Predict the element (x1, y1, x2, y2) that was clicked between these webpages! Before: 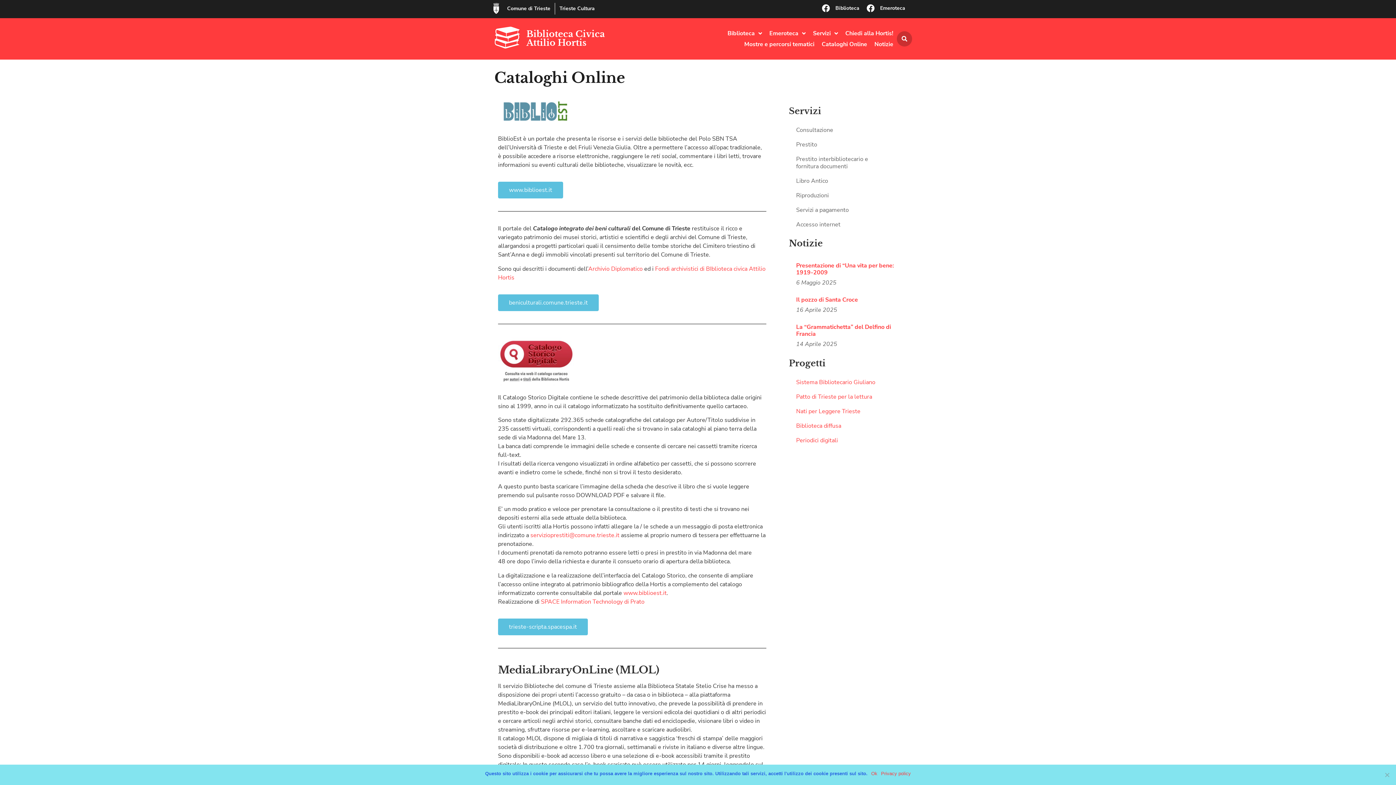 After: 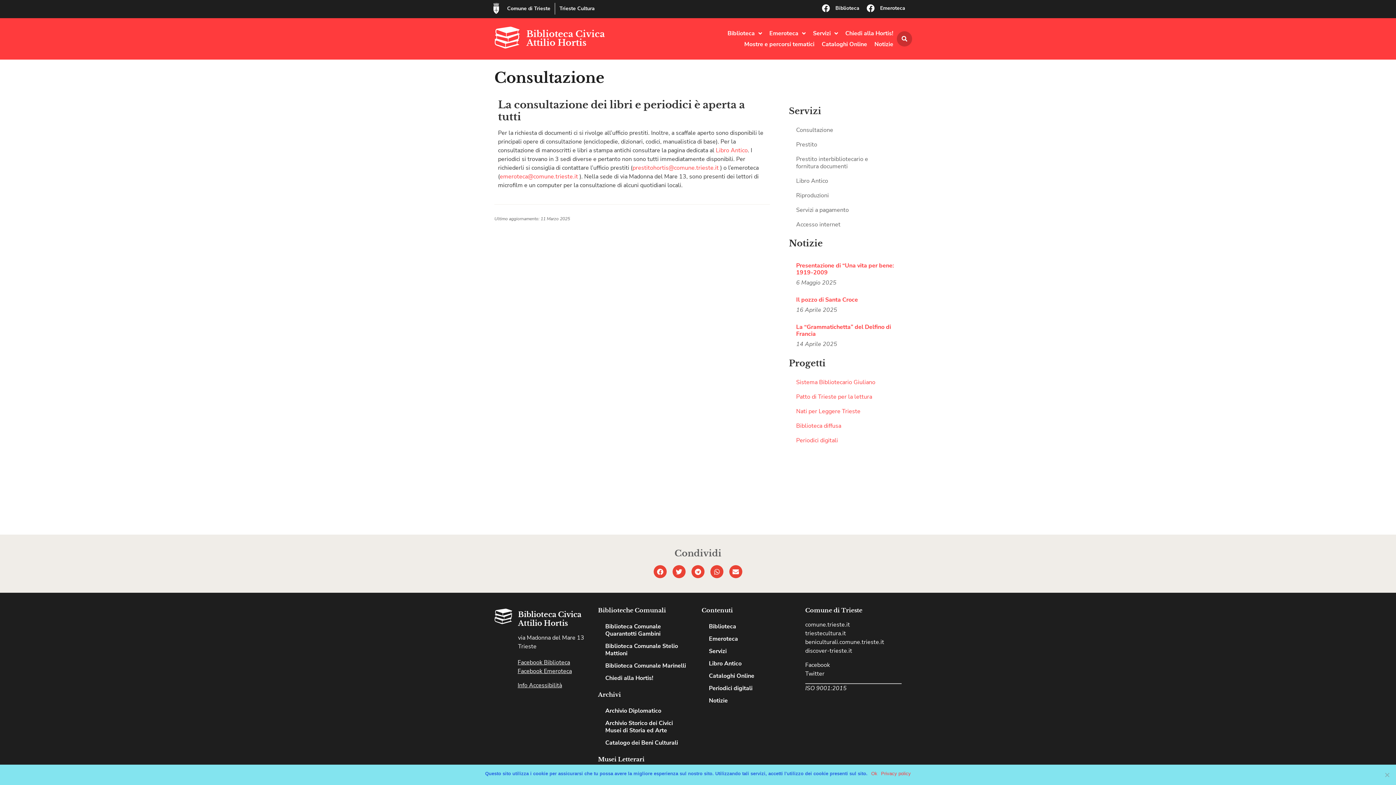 Action: bbox: (789, 122, 894, 137) label: Consultazione